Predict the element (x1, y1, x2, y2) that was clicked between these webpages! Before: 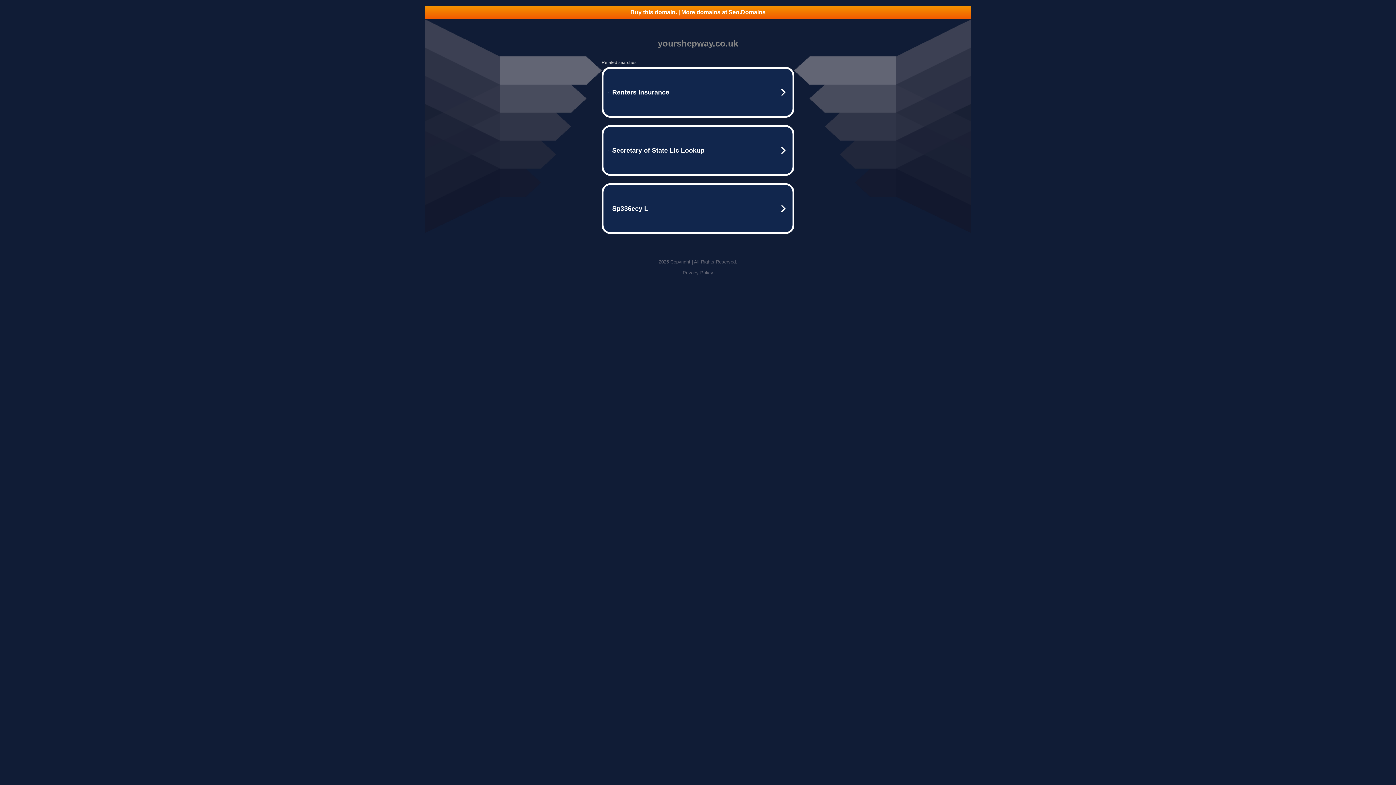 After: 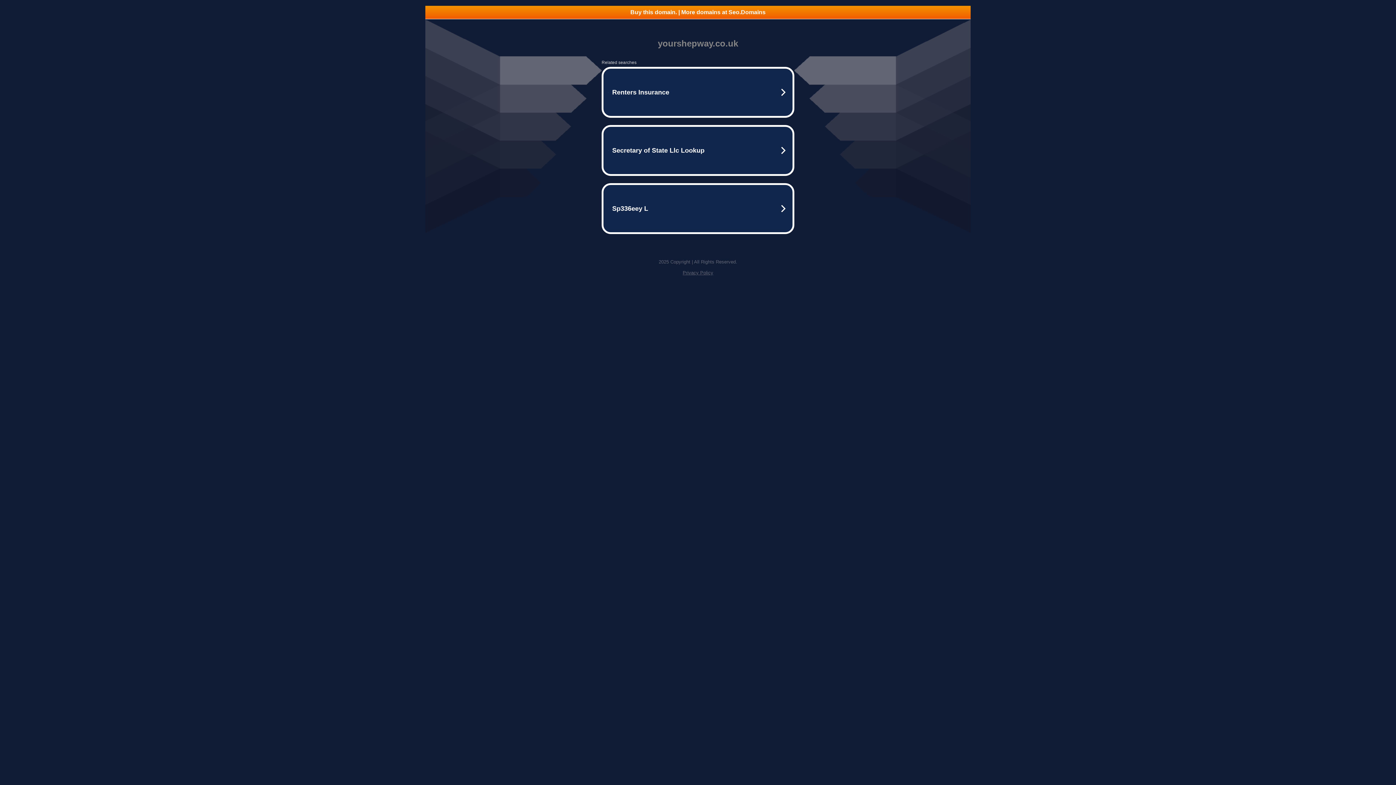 Action: label: Buy this domain. | More domains at Seo.Domains bbox: (425, 5, 970, 18)